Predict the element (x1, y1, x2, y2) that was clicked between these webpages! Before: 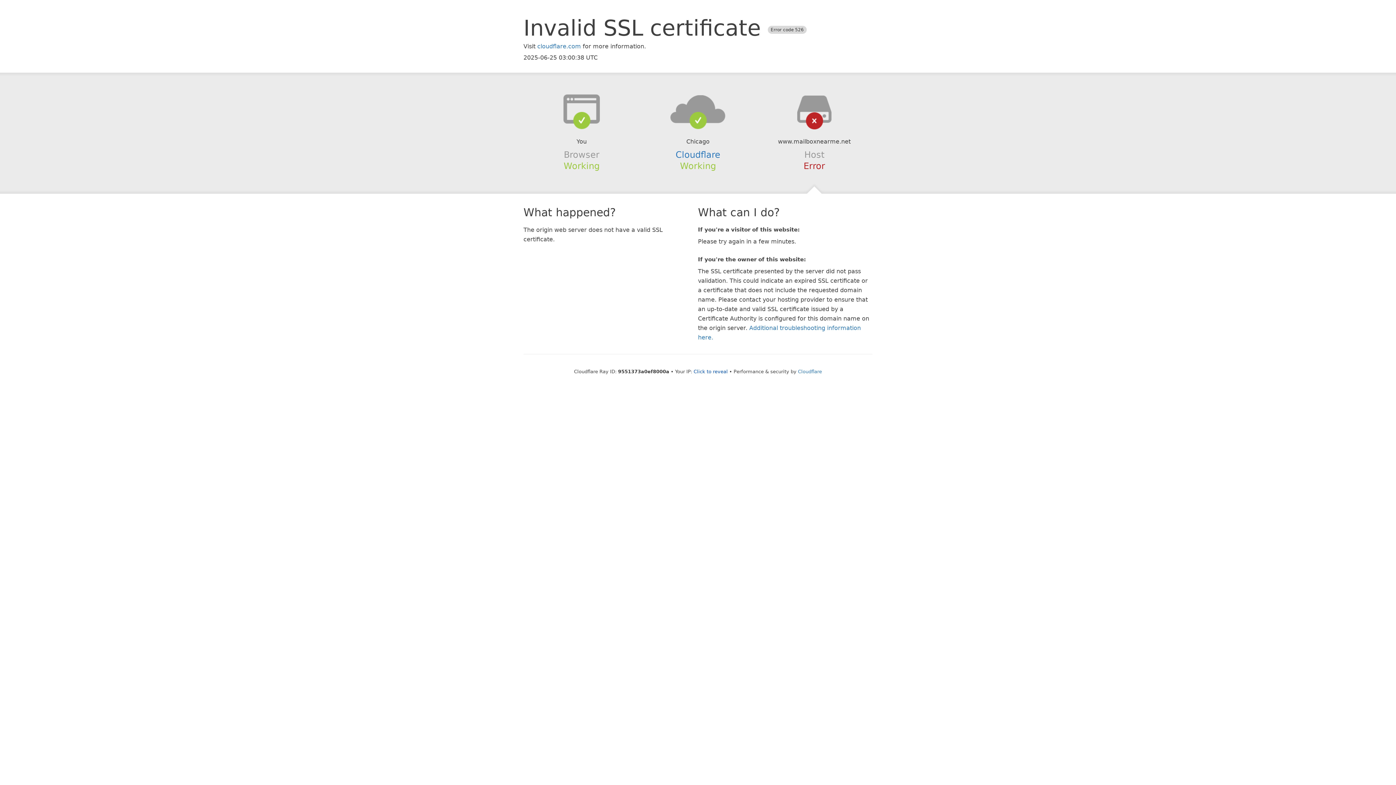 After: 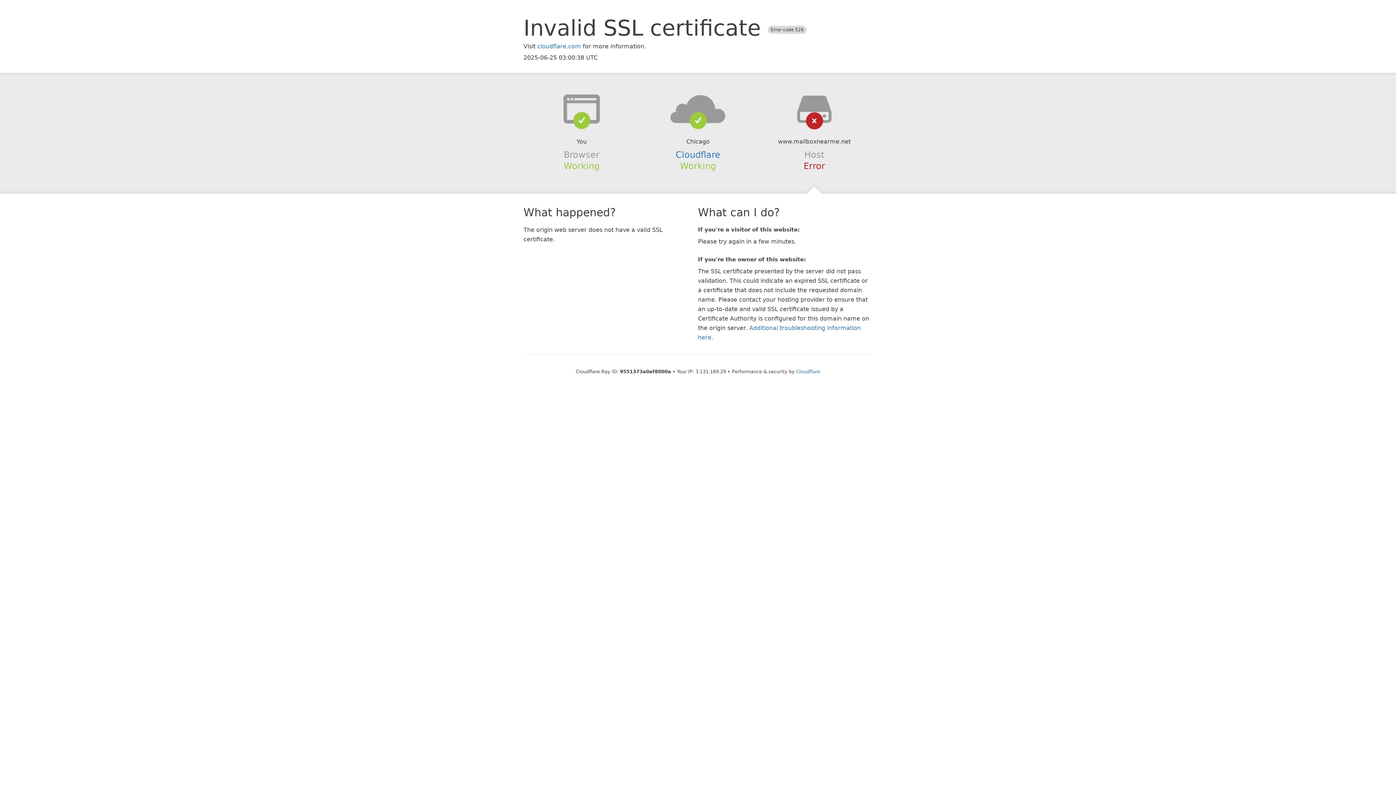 Action: label: Click to reveal bbox: (693, 368, 728, 374)